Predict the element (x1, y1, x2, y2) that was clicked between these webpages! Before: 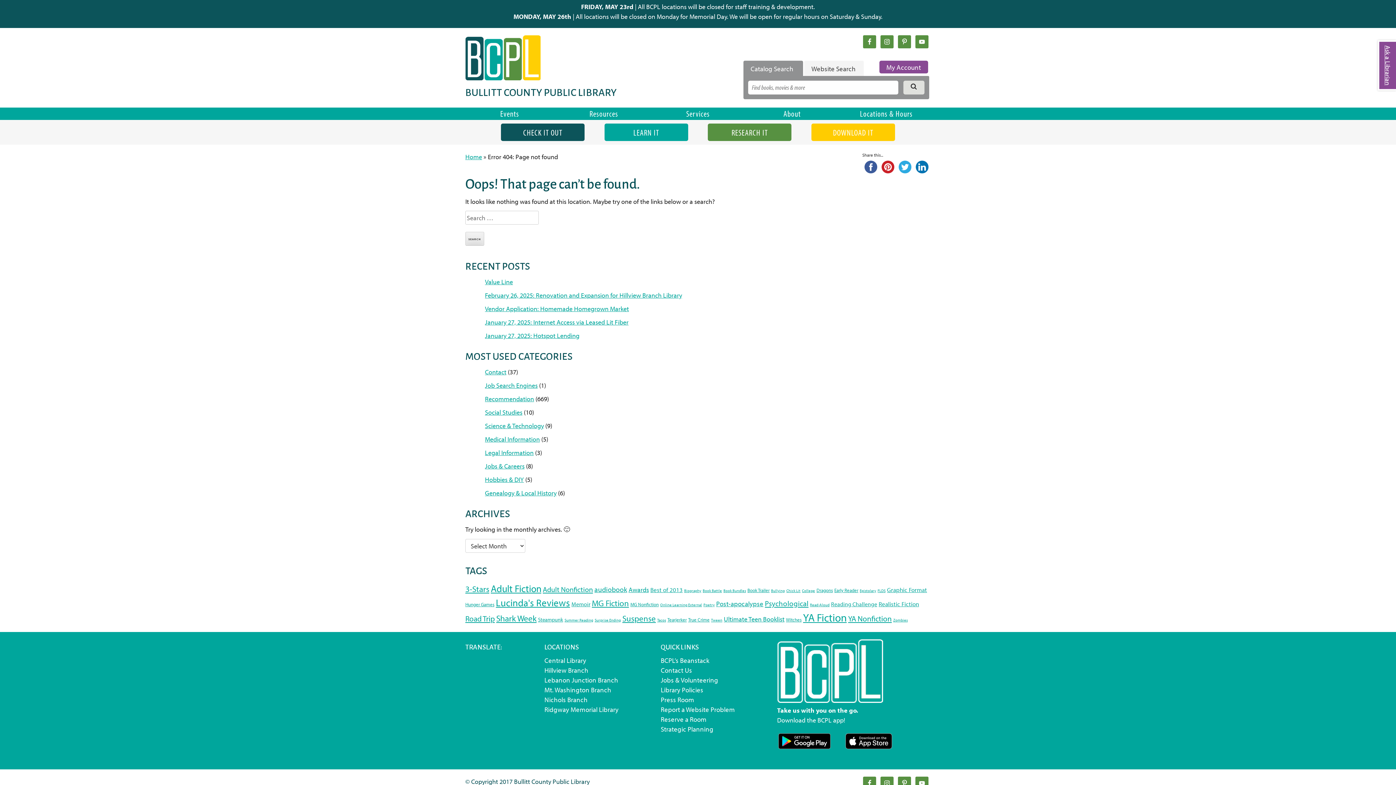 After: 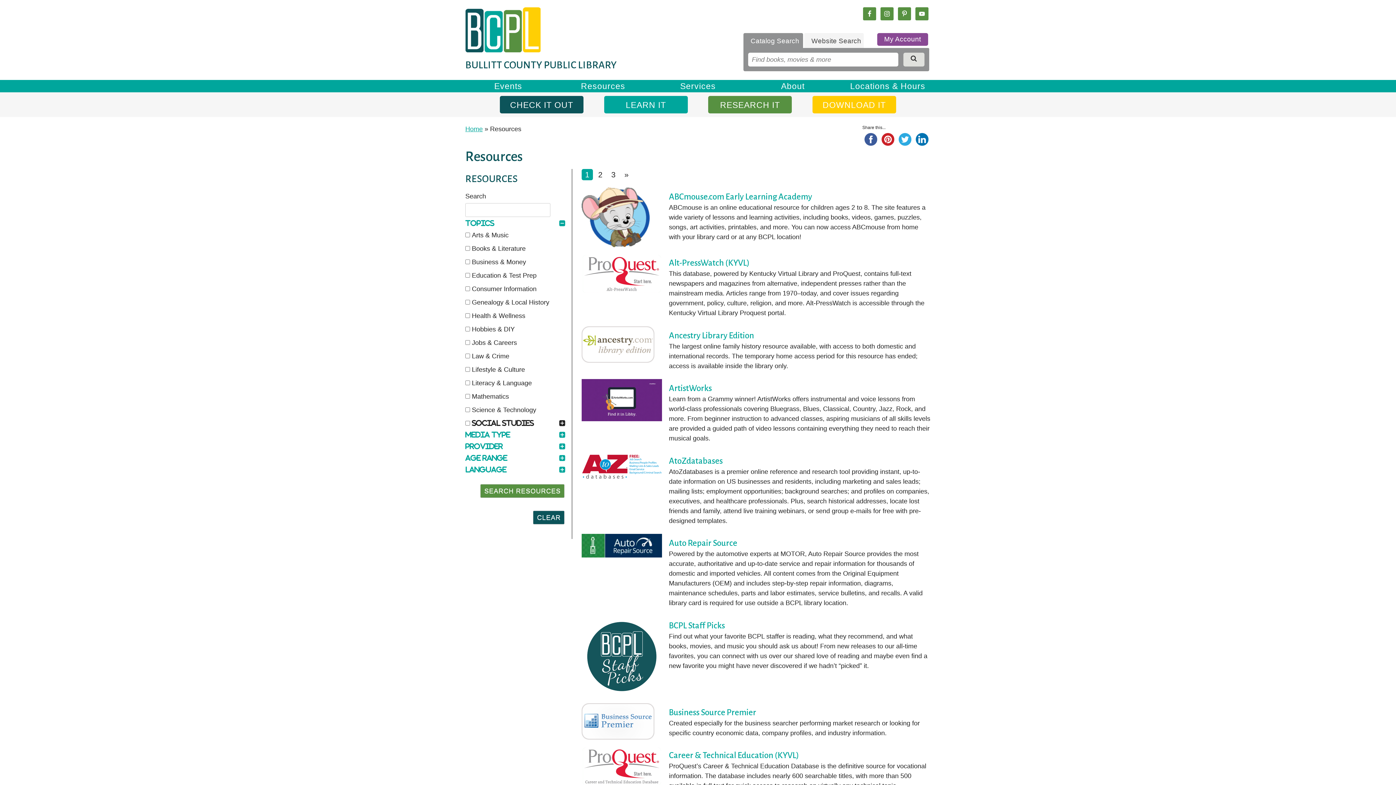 Action: label: Resources bbox: (562, 107, 645, 119)